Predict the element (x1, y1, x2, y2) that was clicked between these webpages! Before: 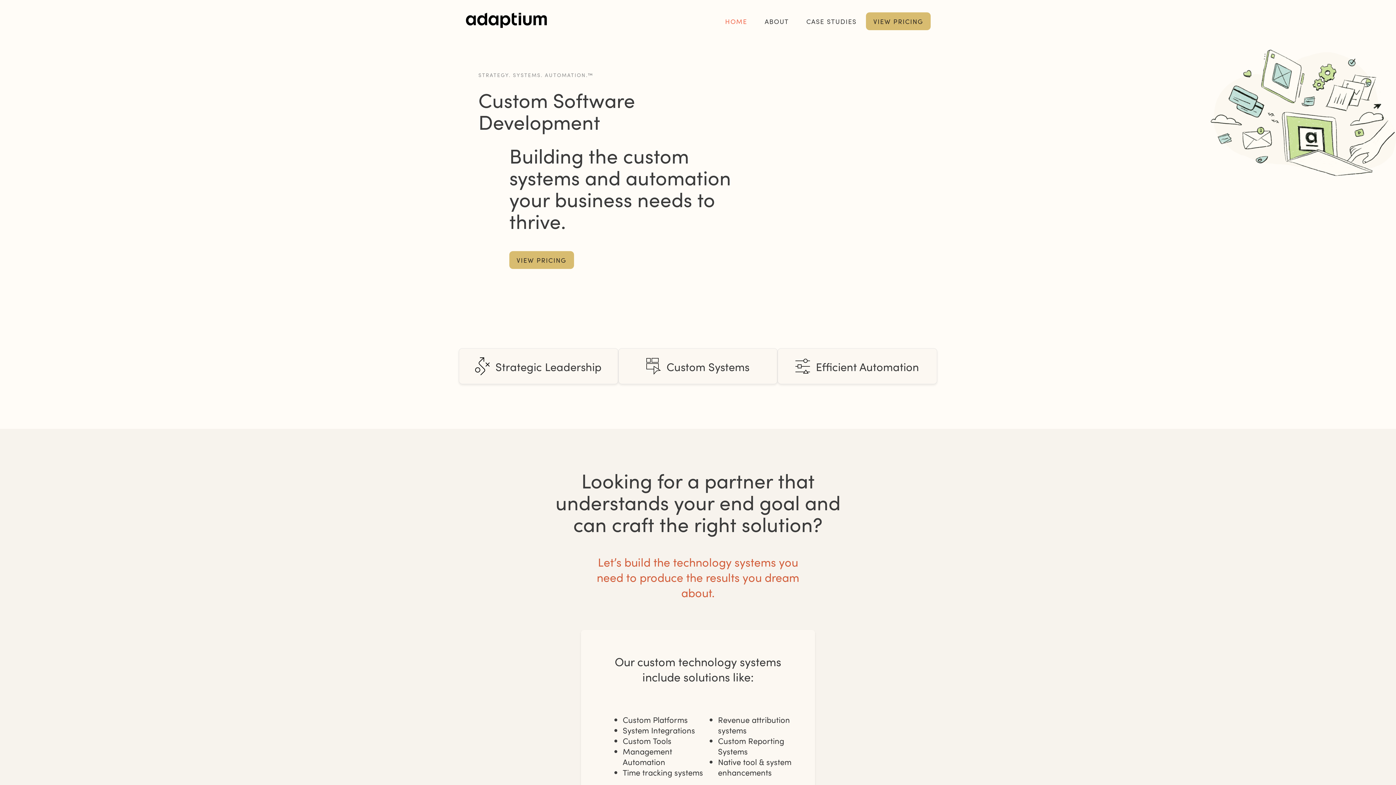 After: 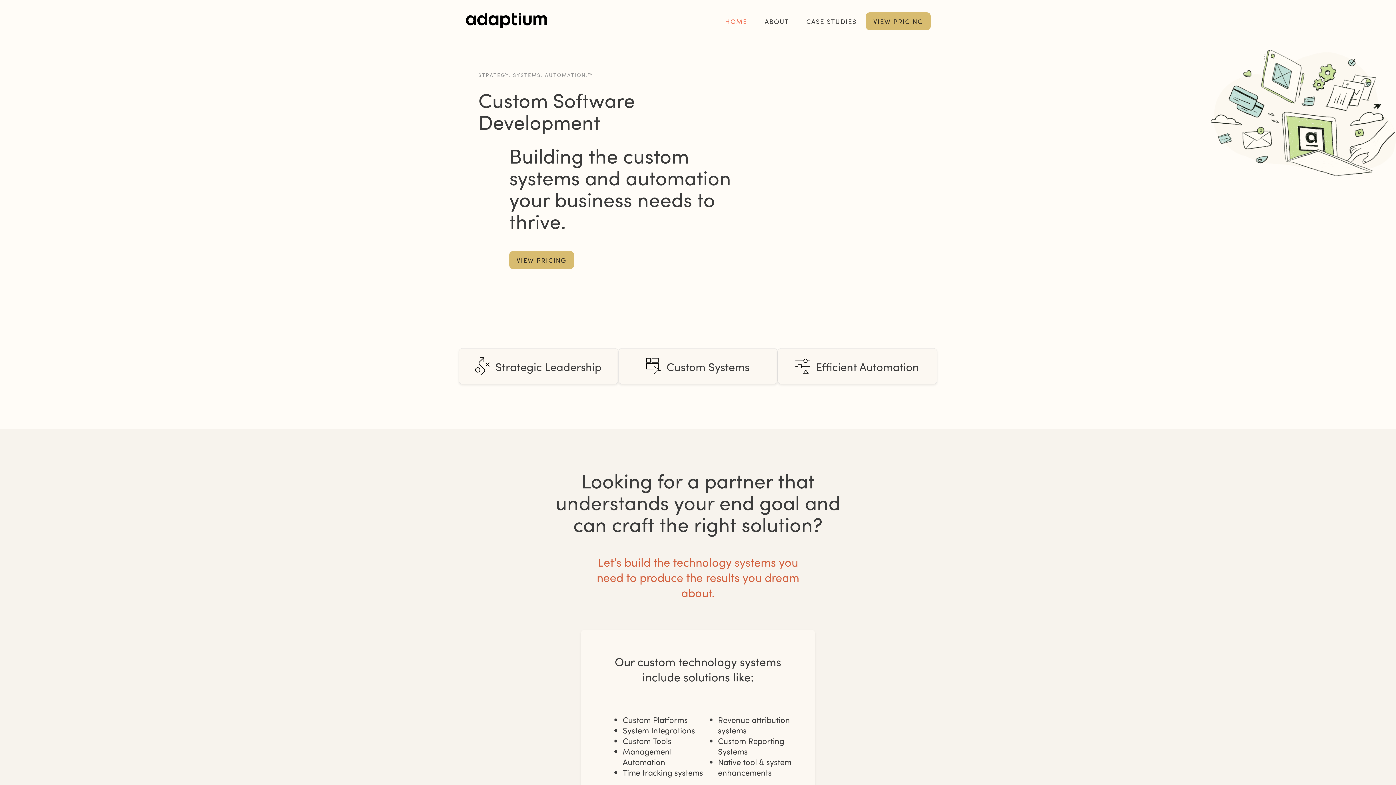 Action: bbox: (717, 12, 755, 30) label: HOME